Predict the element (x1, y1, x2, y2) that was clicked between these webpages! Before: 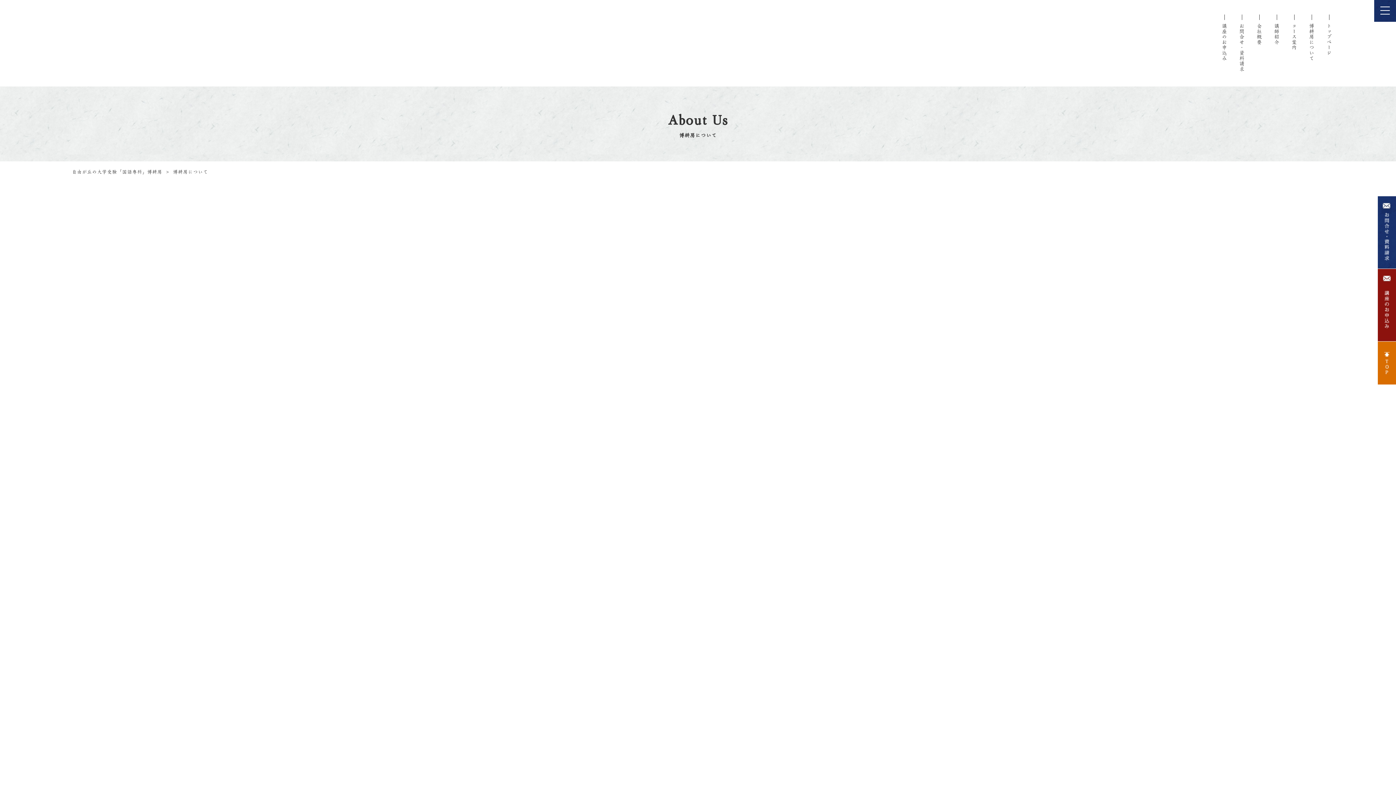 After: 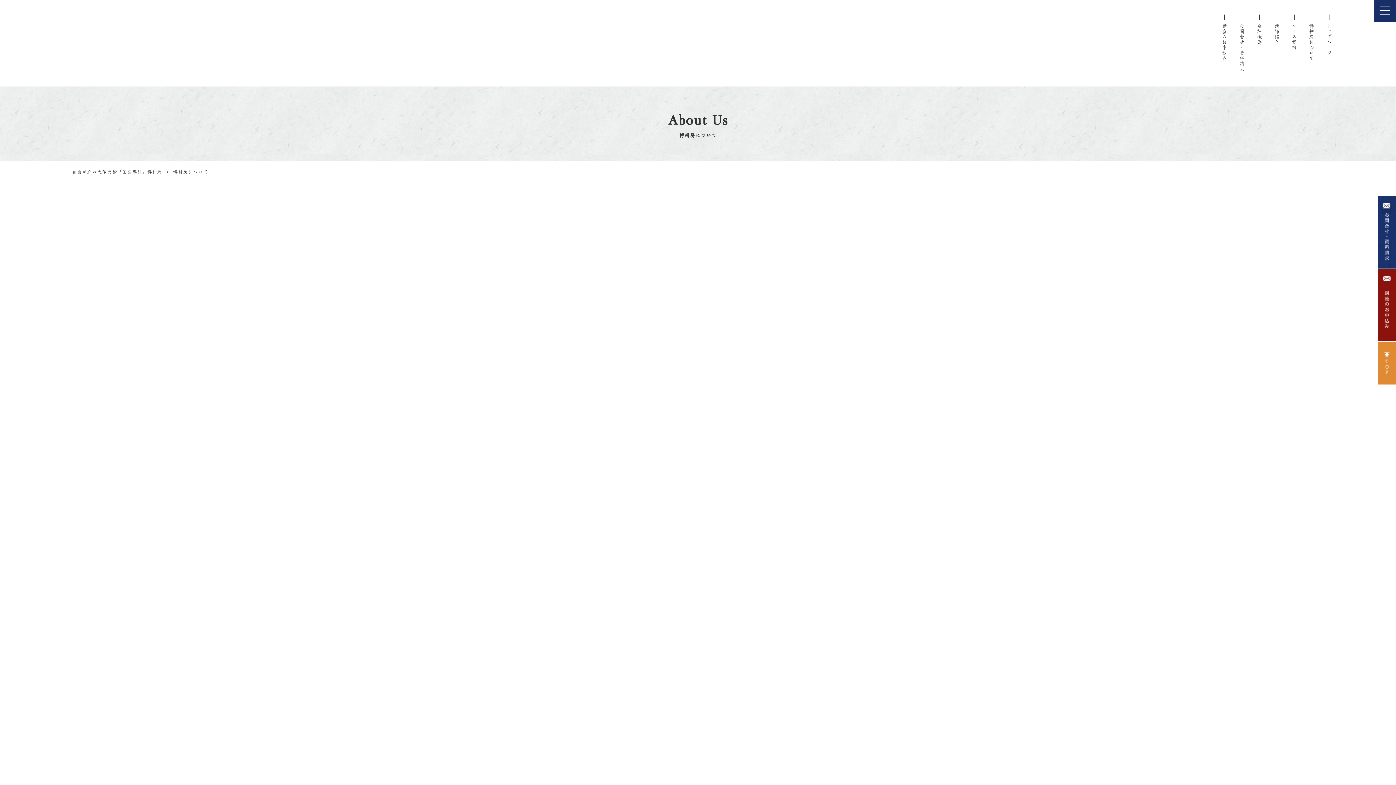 Action: bbox: (1378, 341, 1396, 384)